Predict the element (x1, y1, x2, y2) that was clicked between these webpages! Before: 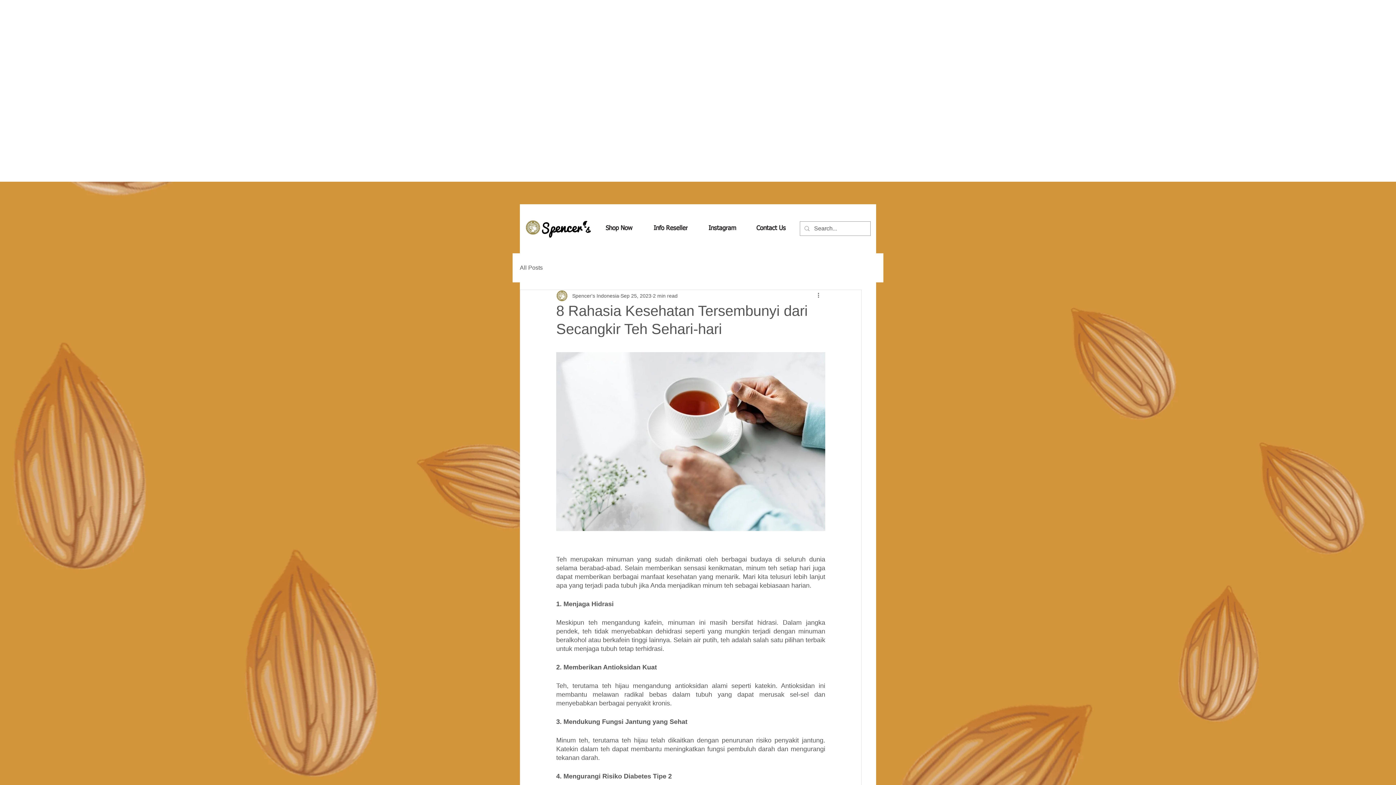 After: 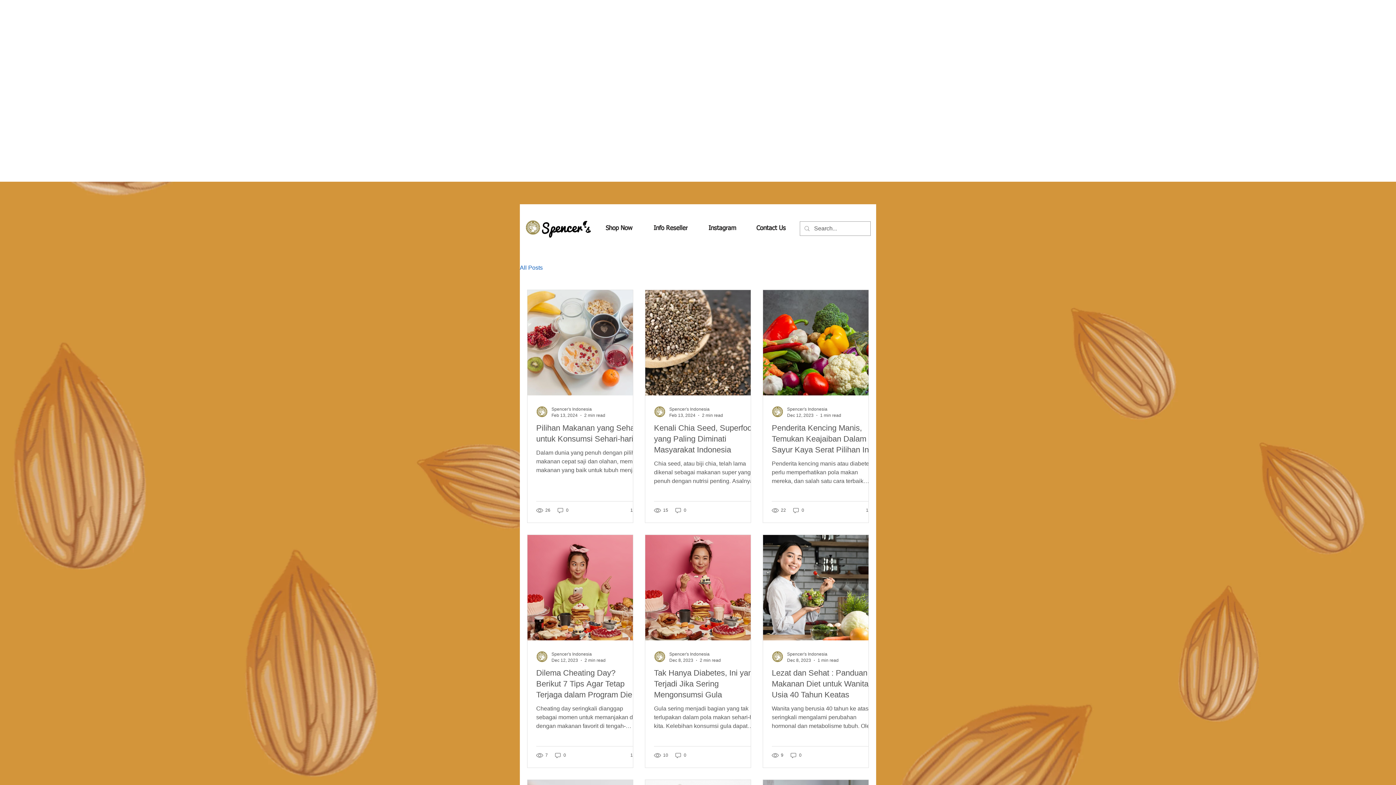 Action: bbox: (525, 219, 590, 237)